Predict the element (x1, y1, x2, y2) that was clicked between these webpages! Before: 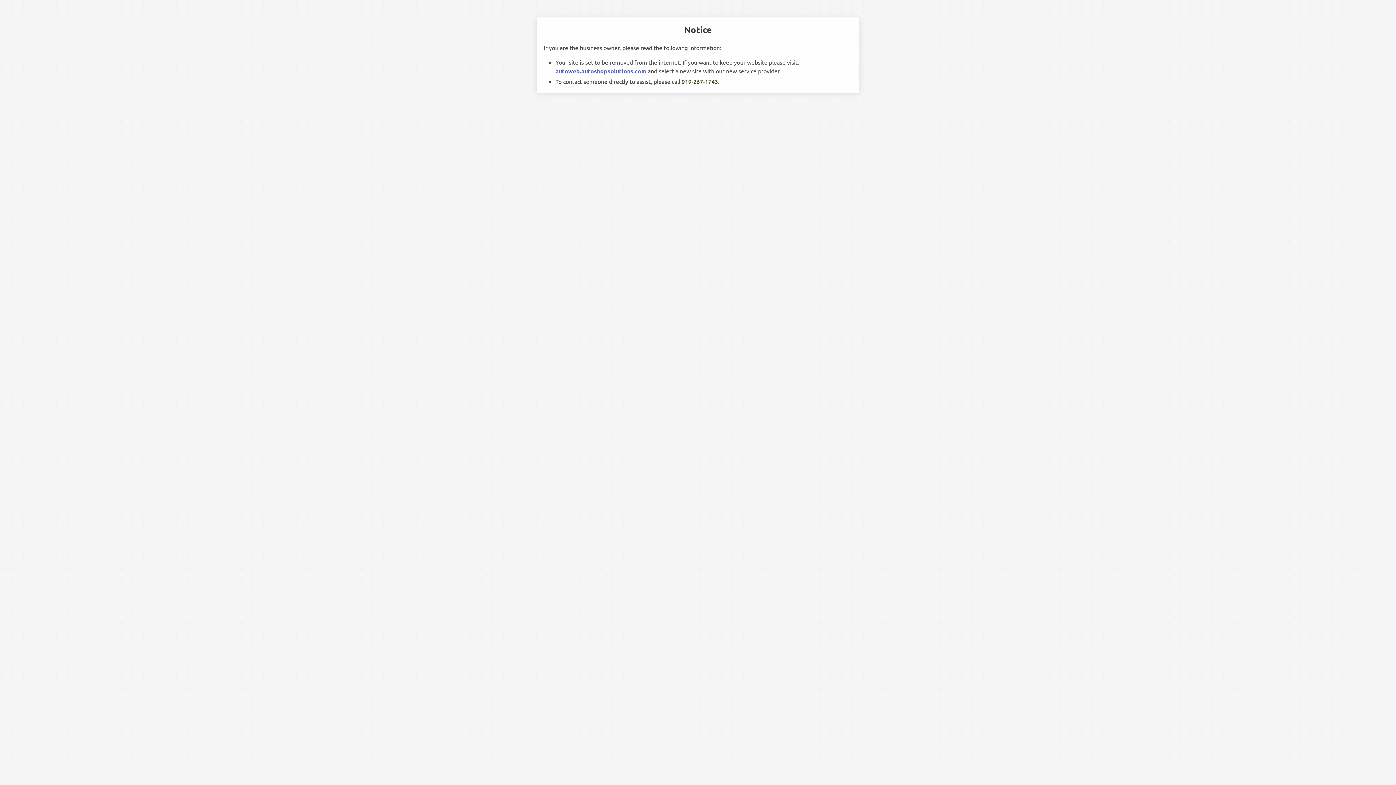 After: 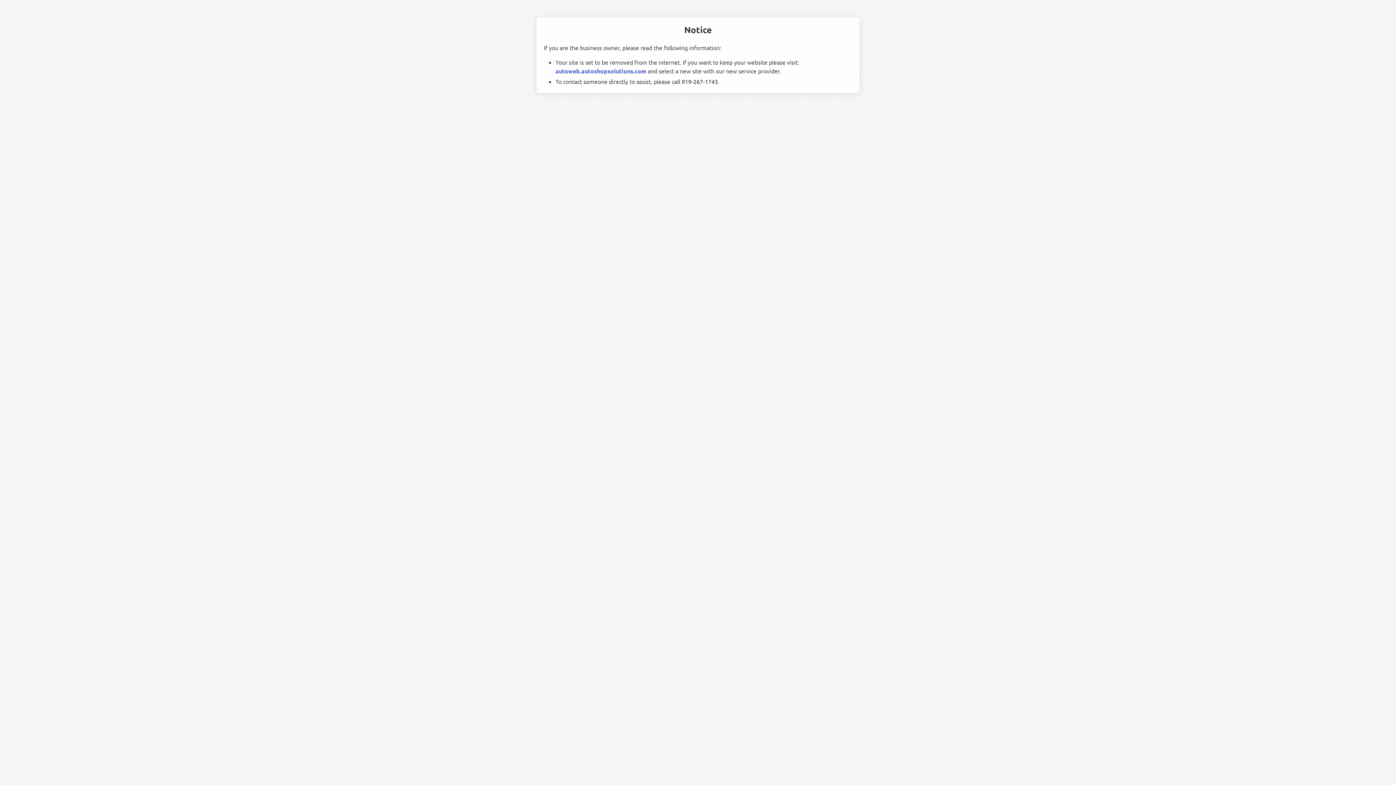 Action: bbox: (681, 77, 718, 85) label: 919-267-1743